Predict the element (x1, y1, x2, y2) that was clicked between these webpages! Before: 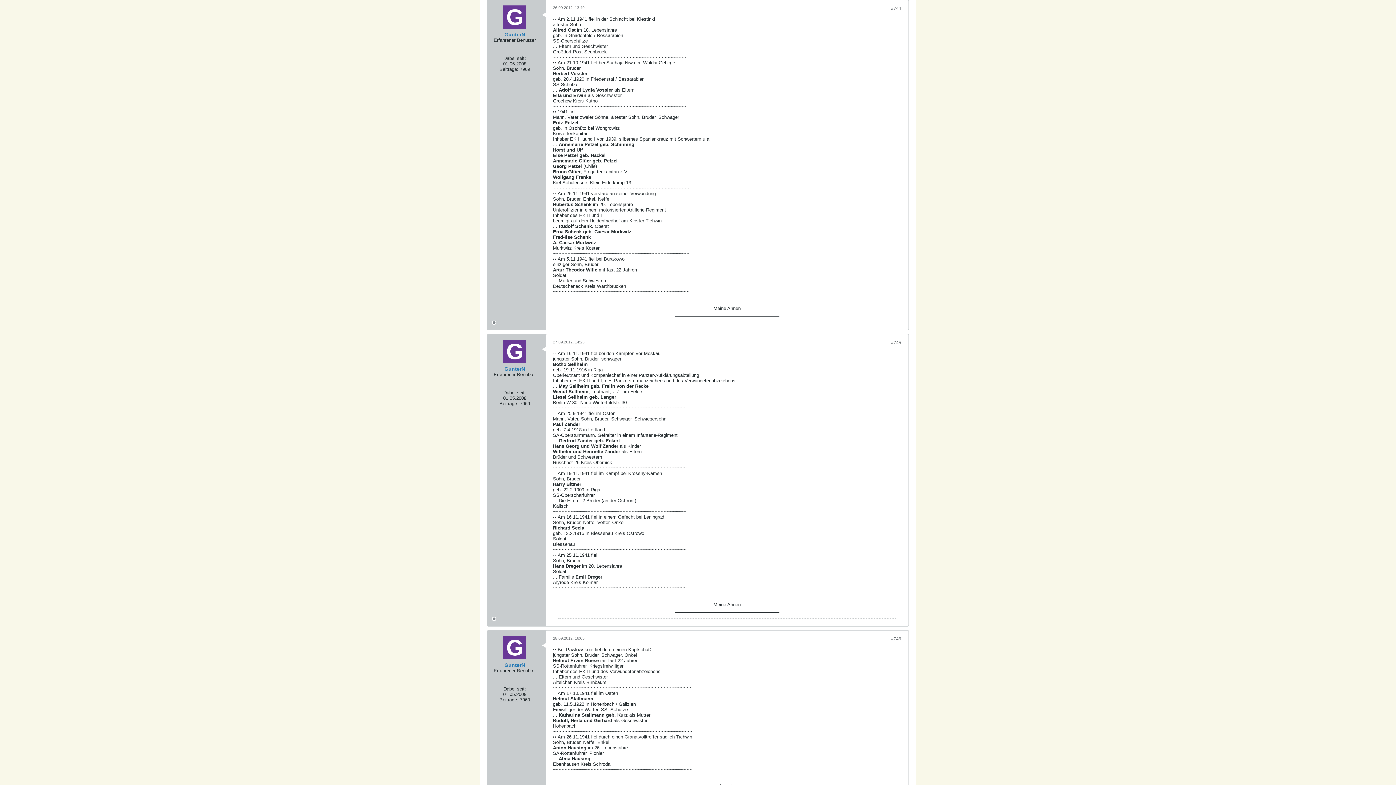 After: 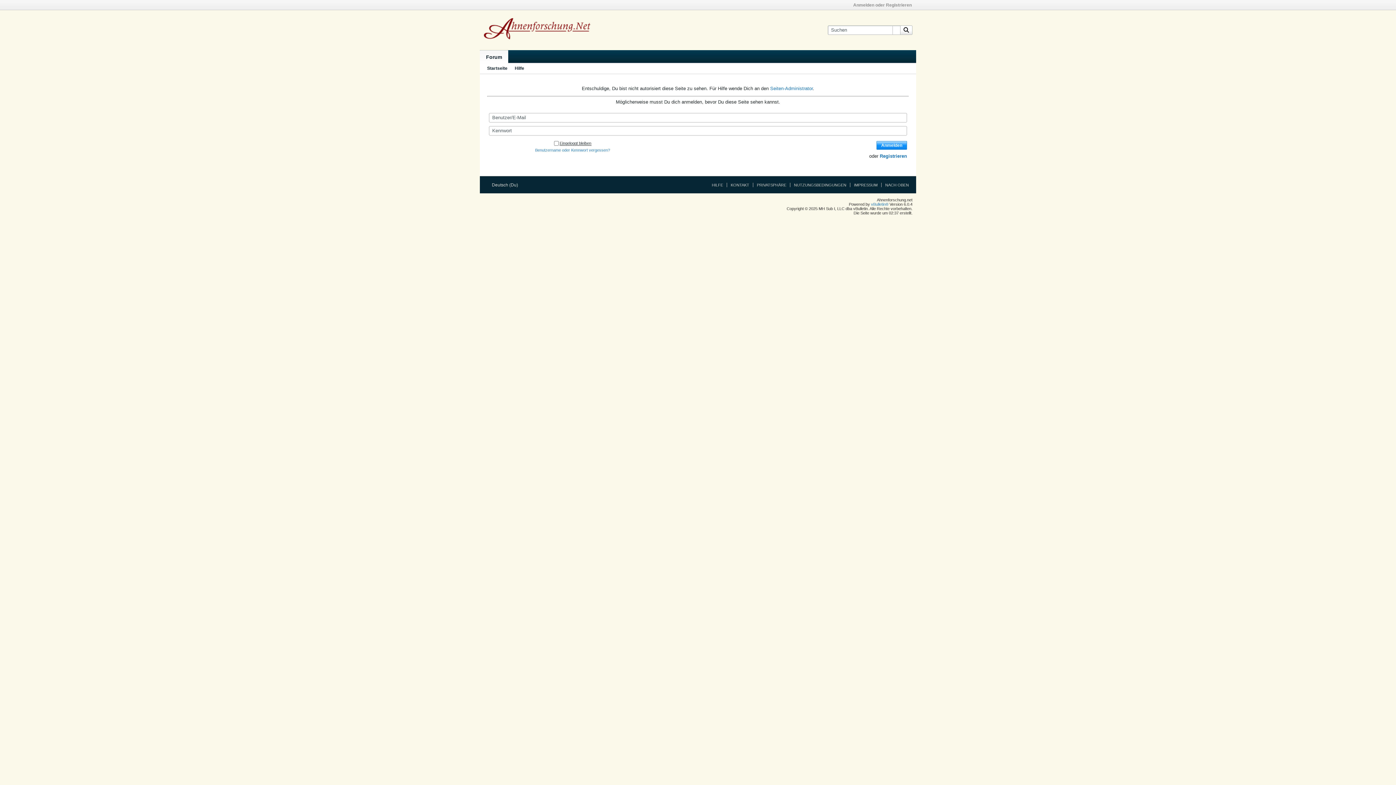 Action: label: GunterN bbox: (504, 662, 525, 668)